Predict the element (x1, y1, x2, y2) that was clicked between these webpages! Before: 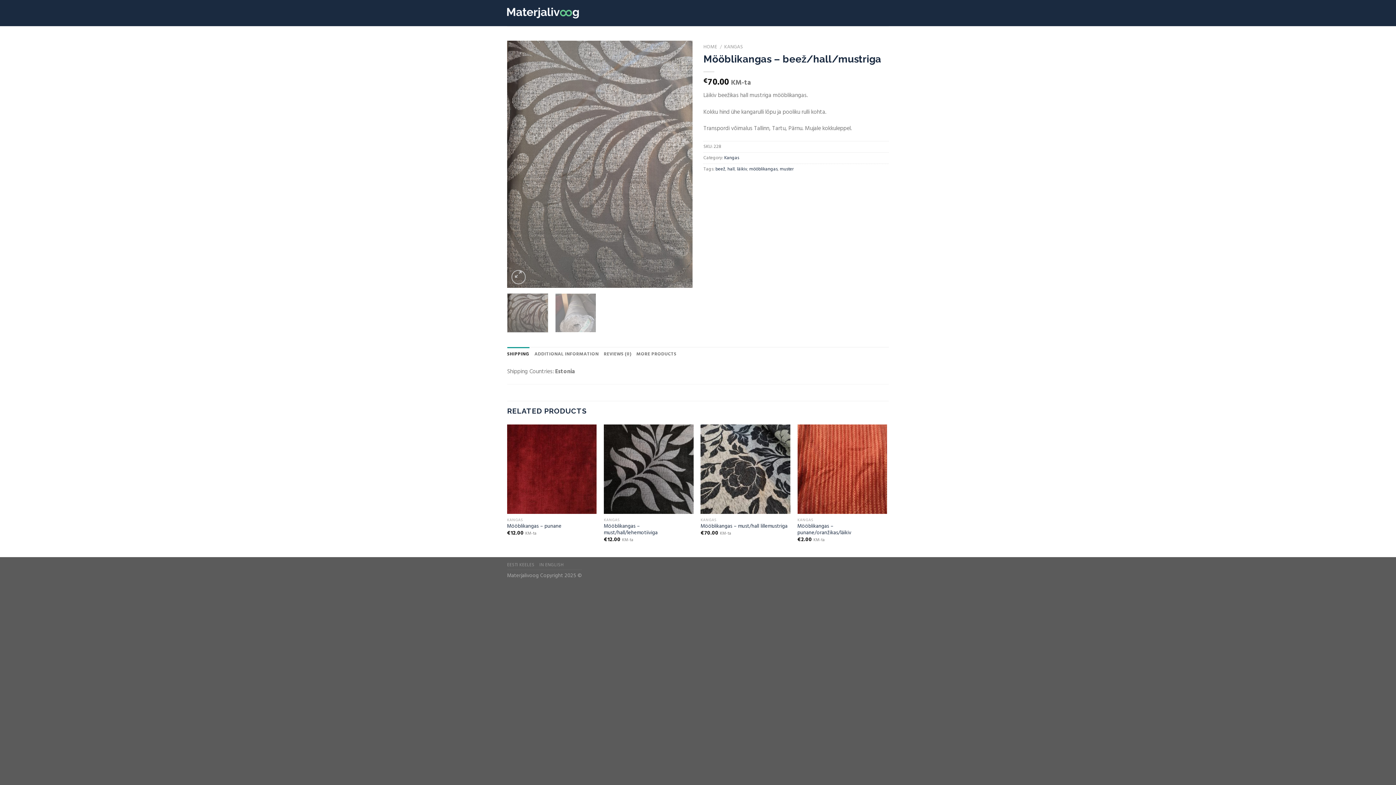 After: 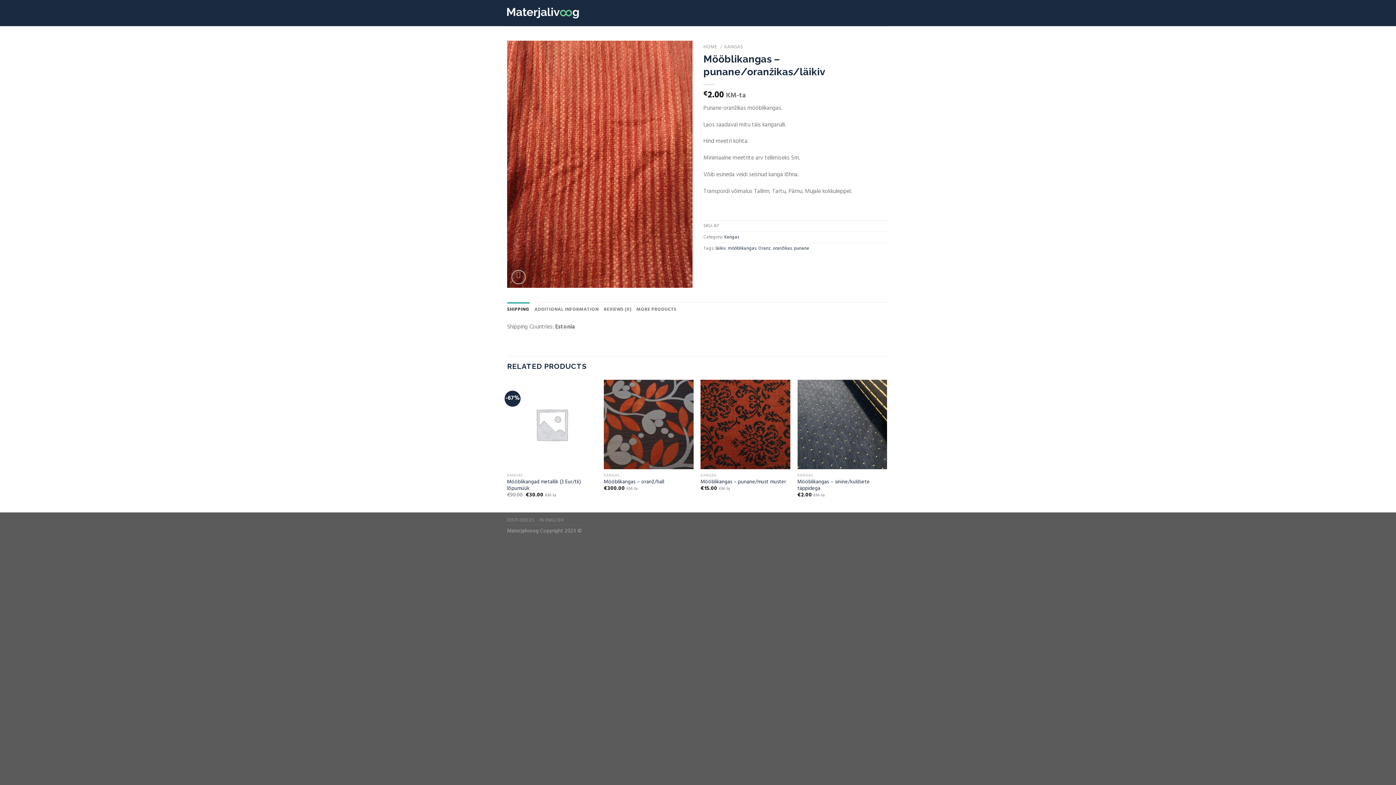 Action: label: Mööblikangas – punane/oranžikas/läikiv bbox: (797, 523, 887, 536)